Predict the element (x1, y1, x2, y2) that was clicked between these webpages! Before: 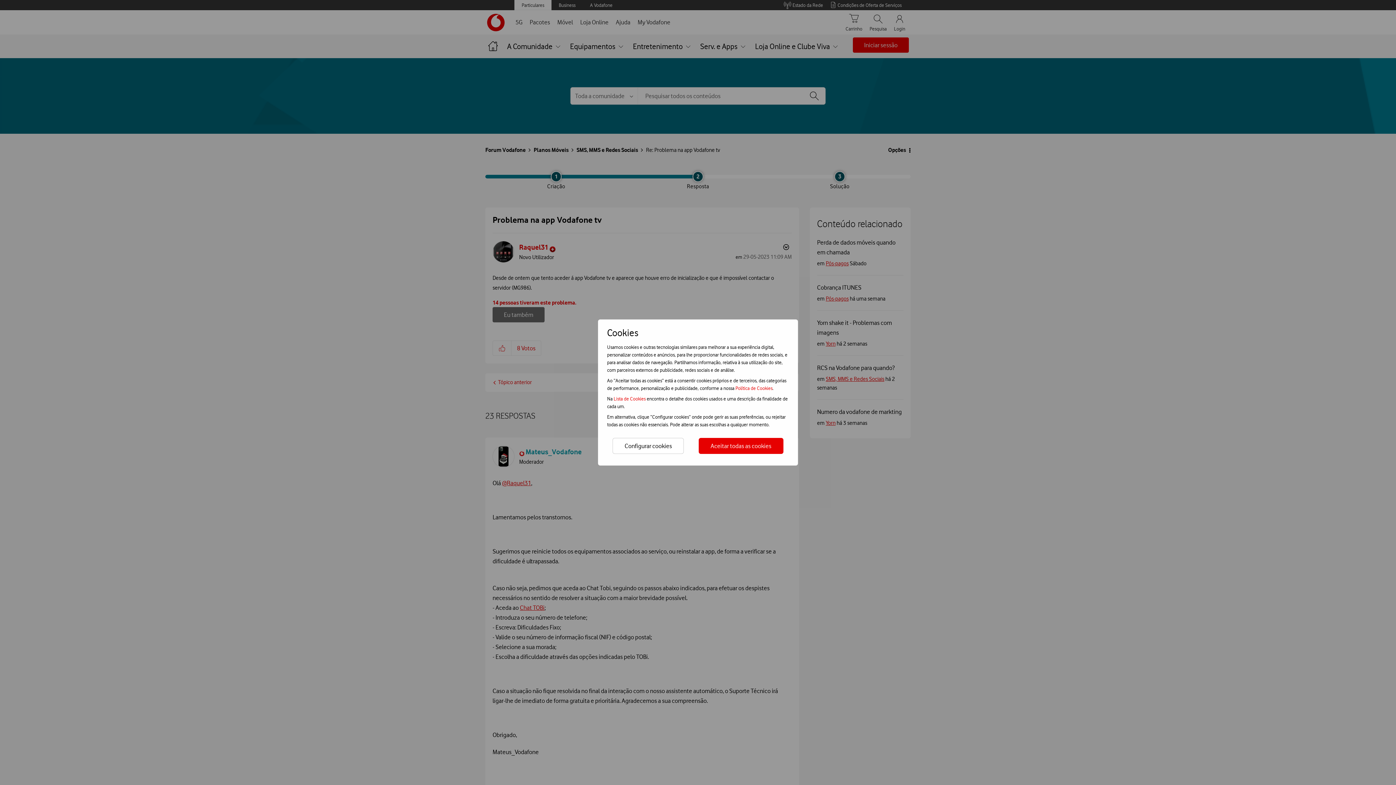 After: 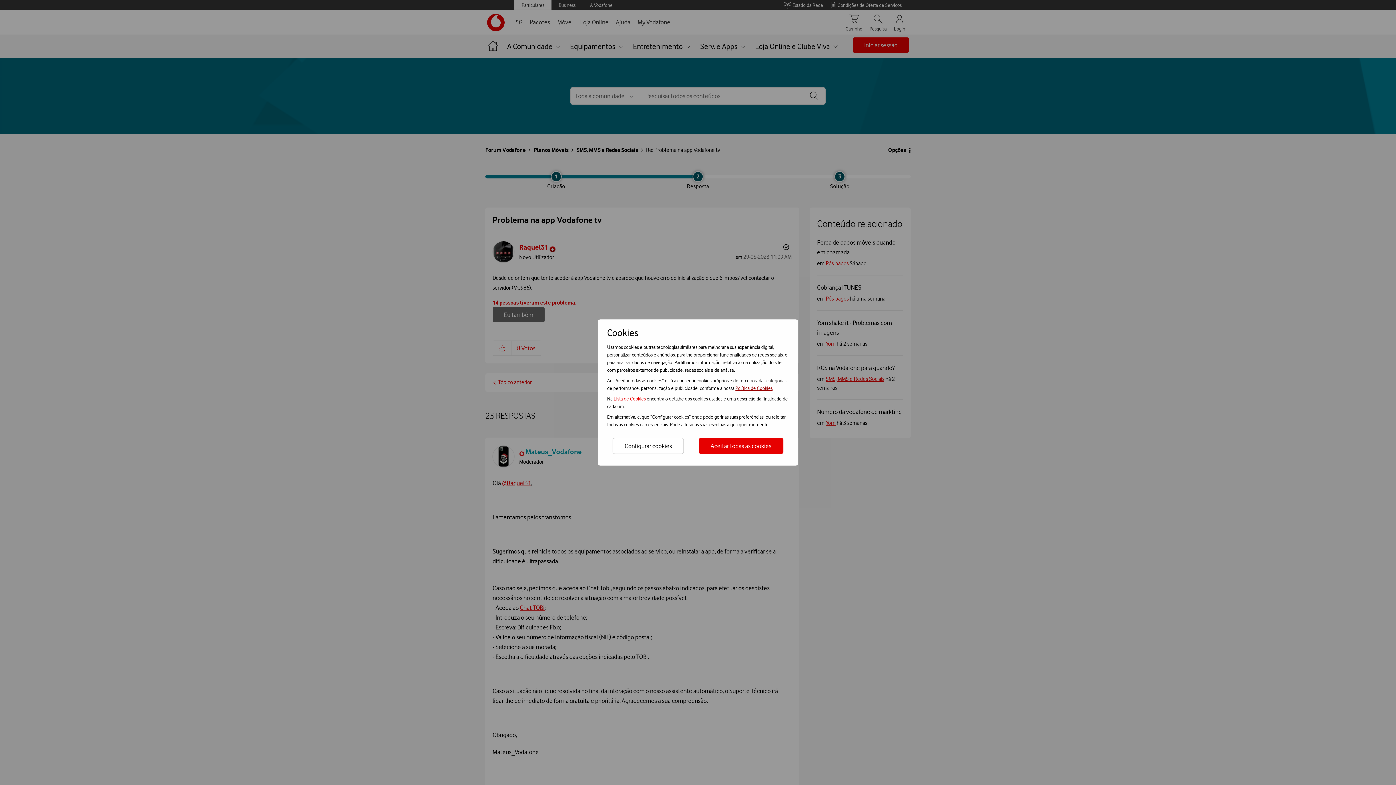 Action: label: Política de Cookies bbox: (735, 385, 772, 391)